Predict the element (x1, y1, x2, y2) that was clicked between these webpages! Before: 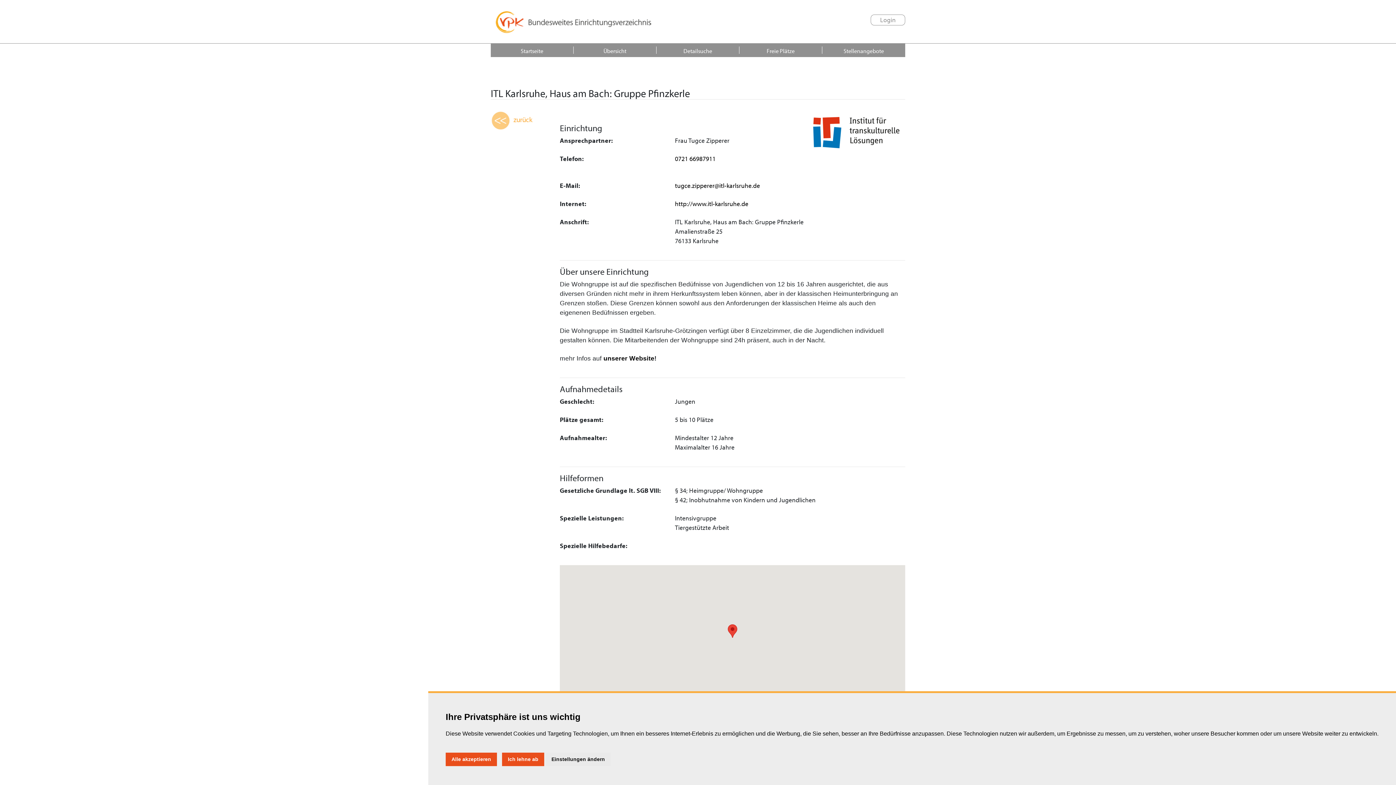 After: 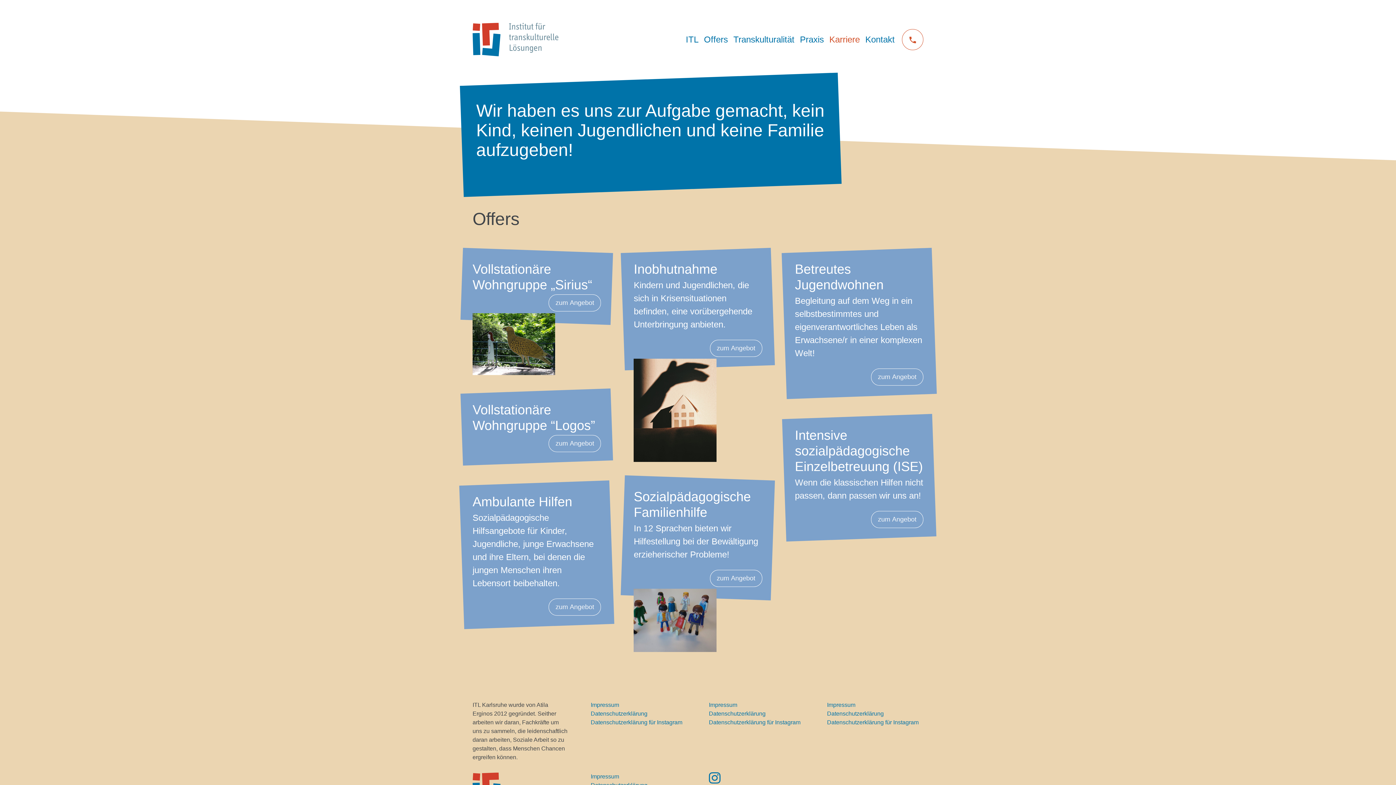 Action: bbox: (603, 354, 654, 362) label: unserer Website